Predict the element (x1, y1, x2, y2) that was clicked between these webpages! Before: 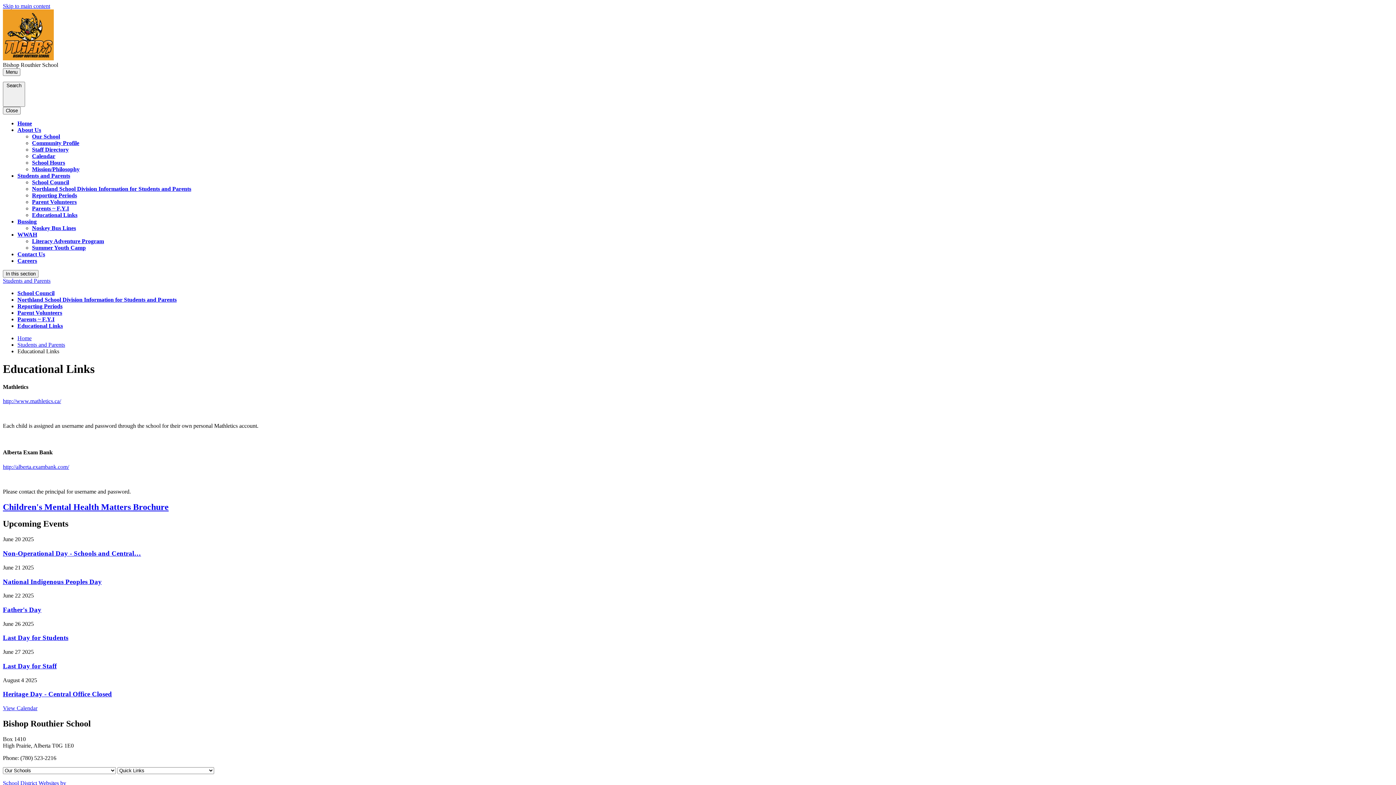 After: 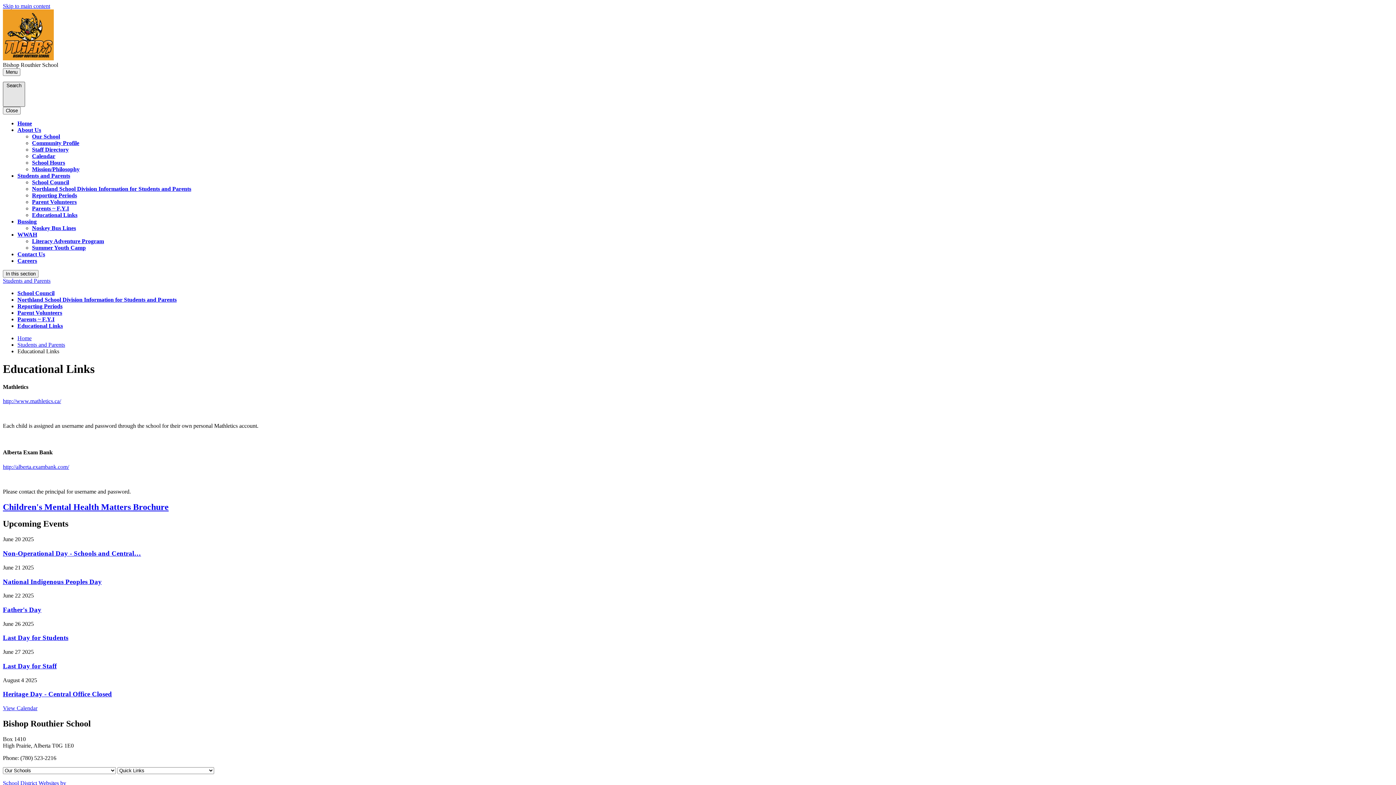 Action: bbox: (2, 81, 25, 106) label: Search 